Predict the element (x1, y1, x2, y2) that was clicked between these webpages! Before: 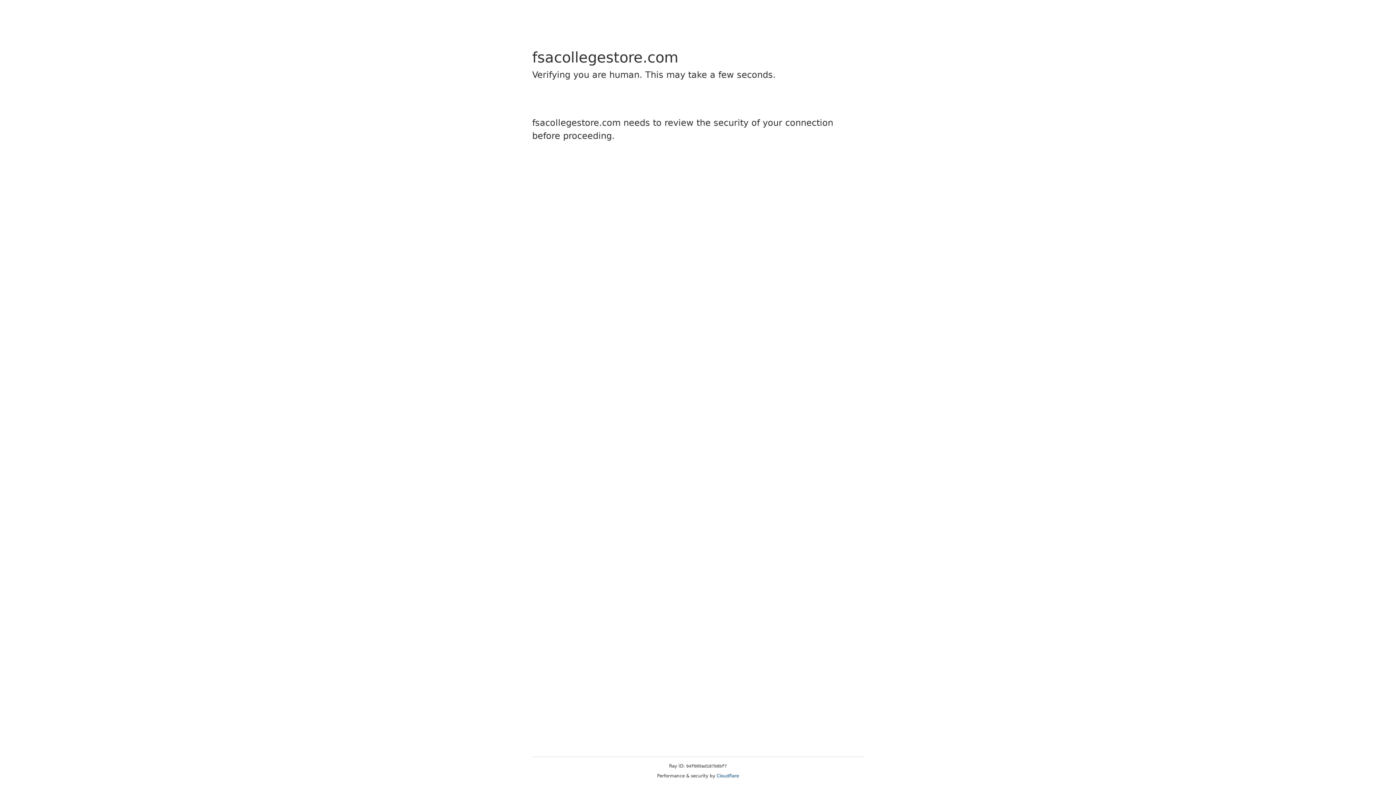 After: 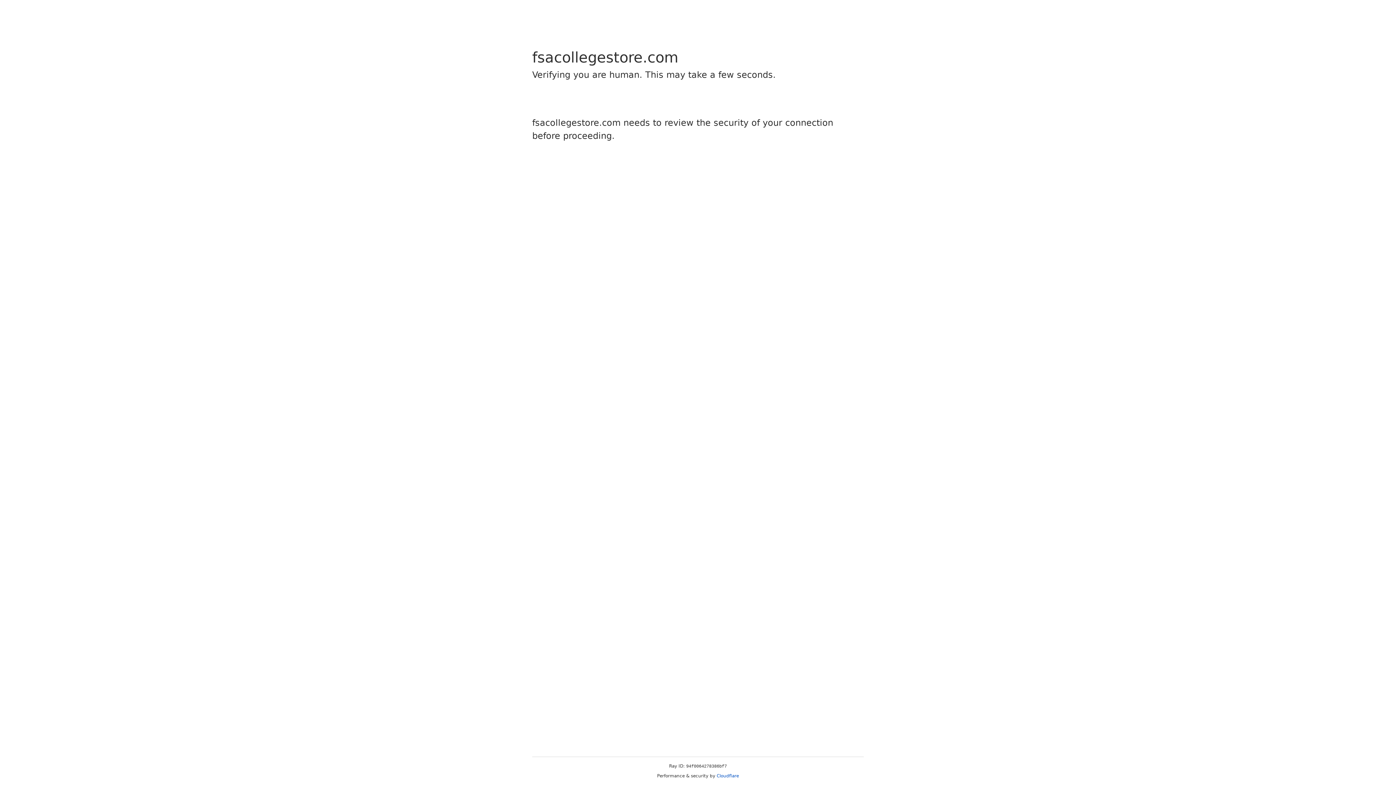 Action: bbox: (716, 773, 739, 778) label: Cloudflare